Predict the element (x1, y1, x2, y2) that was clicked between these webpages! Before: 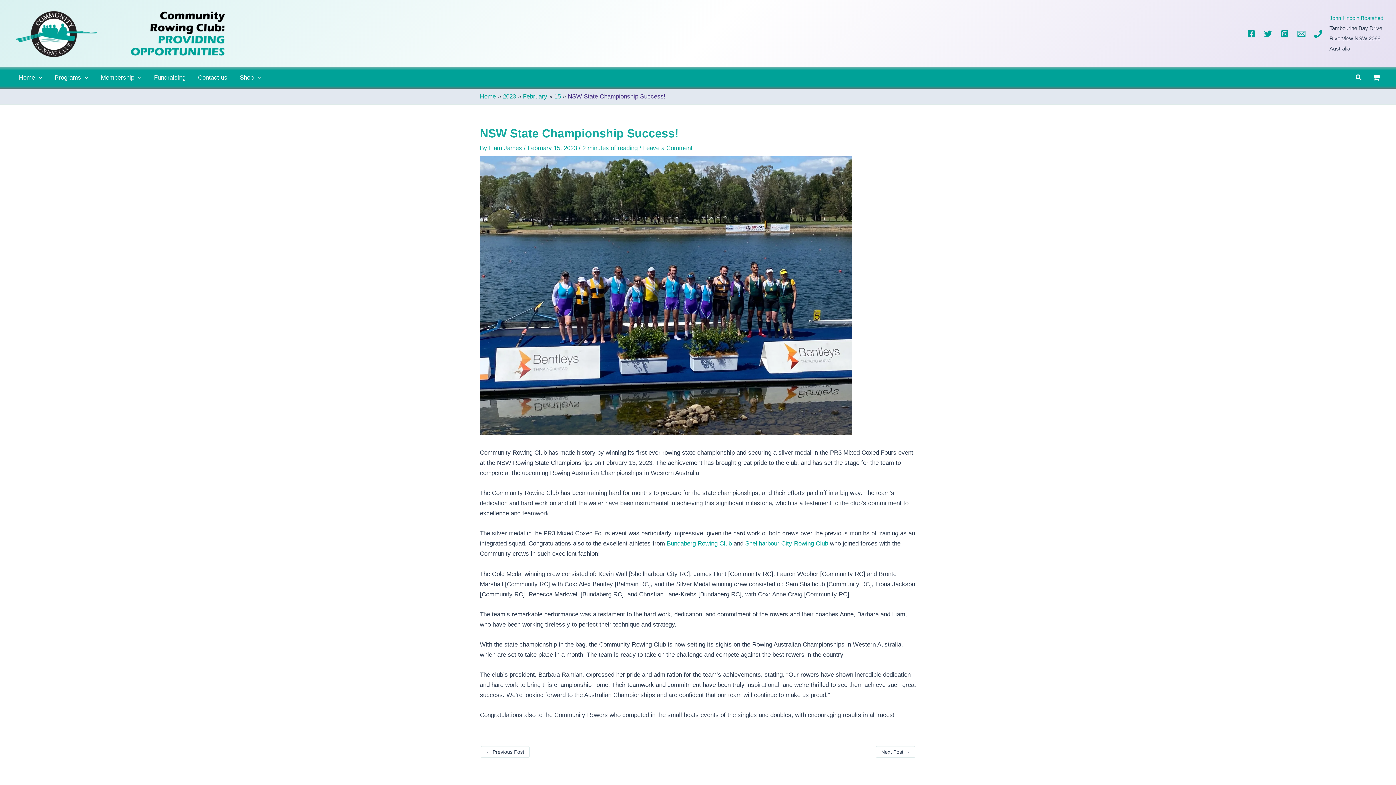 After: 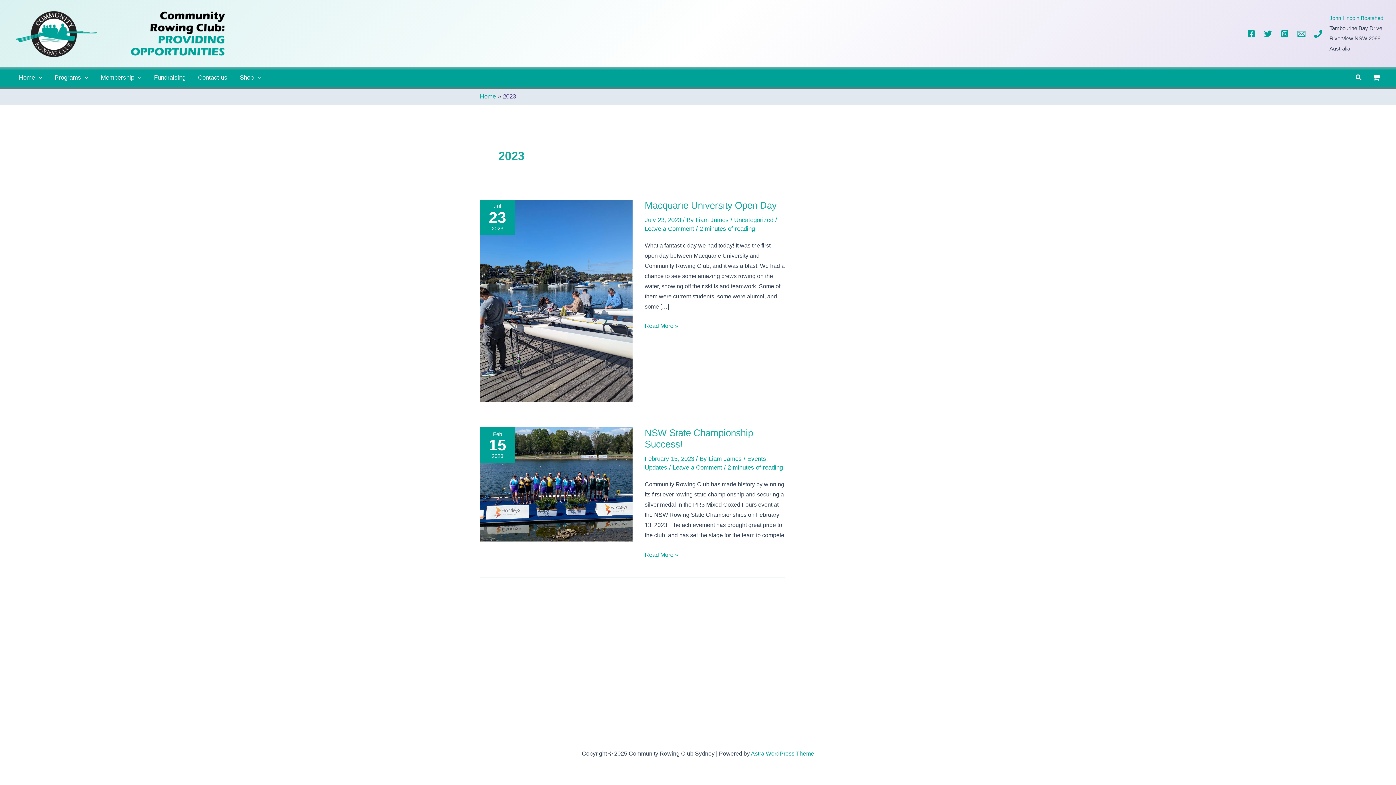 Action: bbox: (502, 93, 516, 100) label: 2023